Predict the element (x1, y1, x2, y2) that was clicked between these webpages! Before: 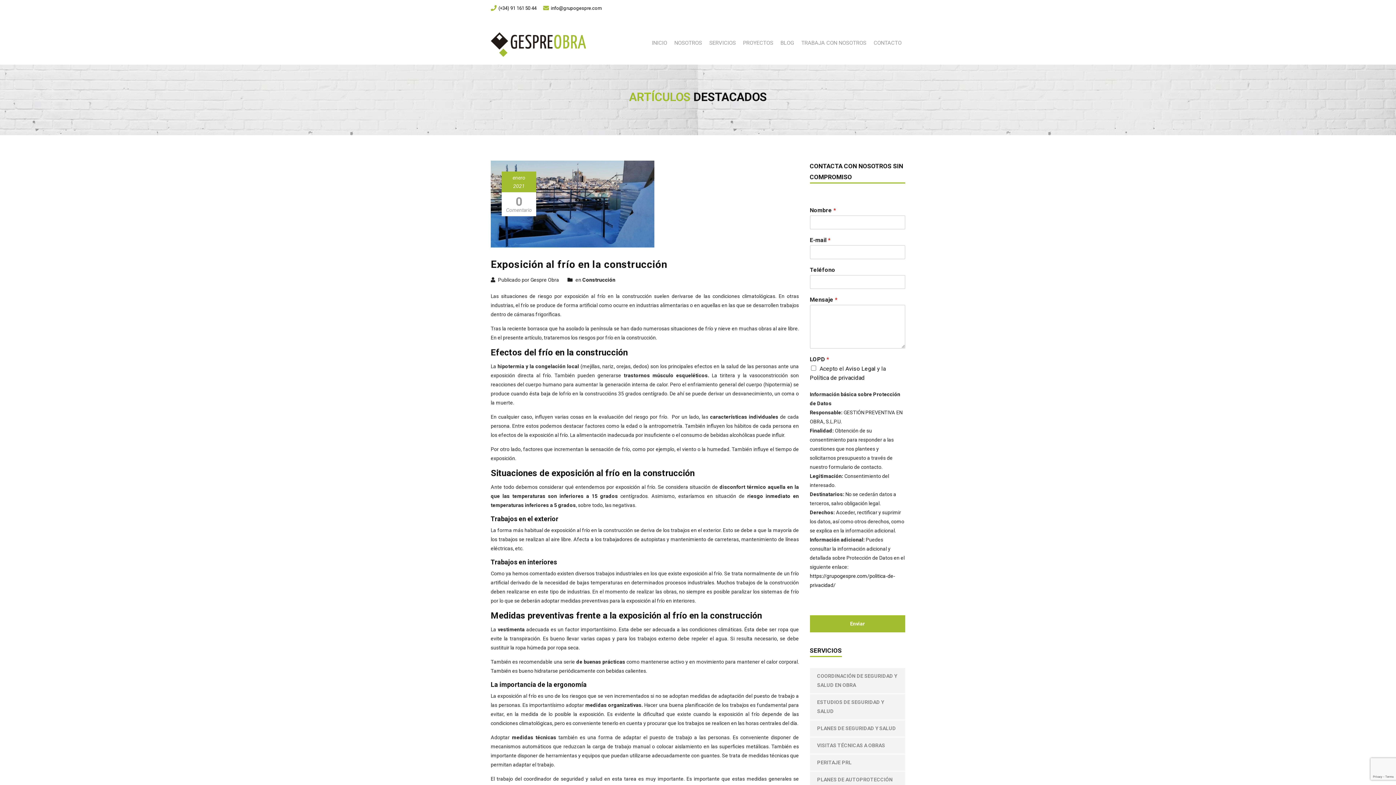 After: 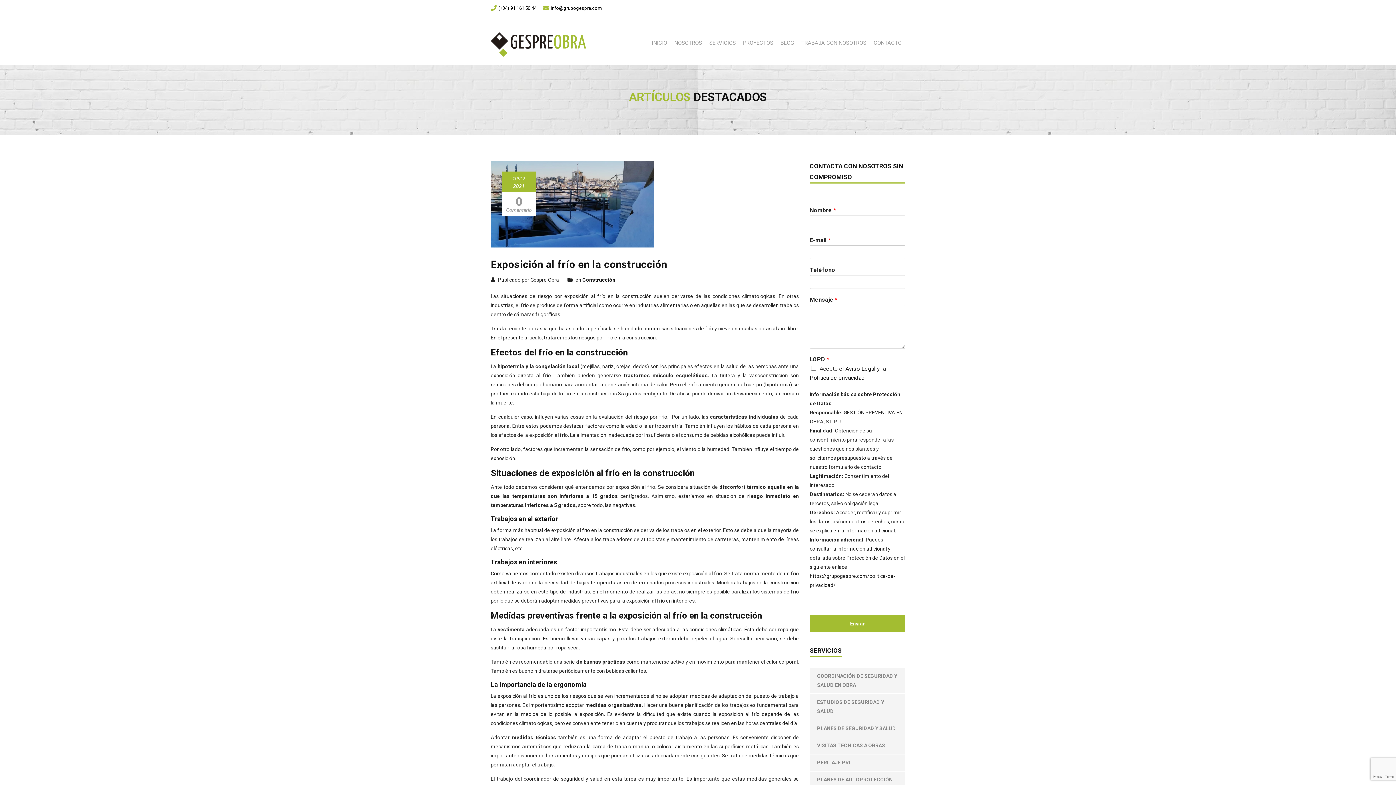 Action: label: info@grupogespre.com bbox: (550, 5, 601, 10)